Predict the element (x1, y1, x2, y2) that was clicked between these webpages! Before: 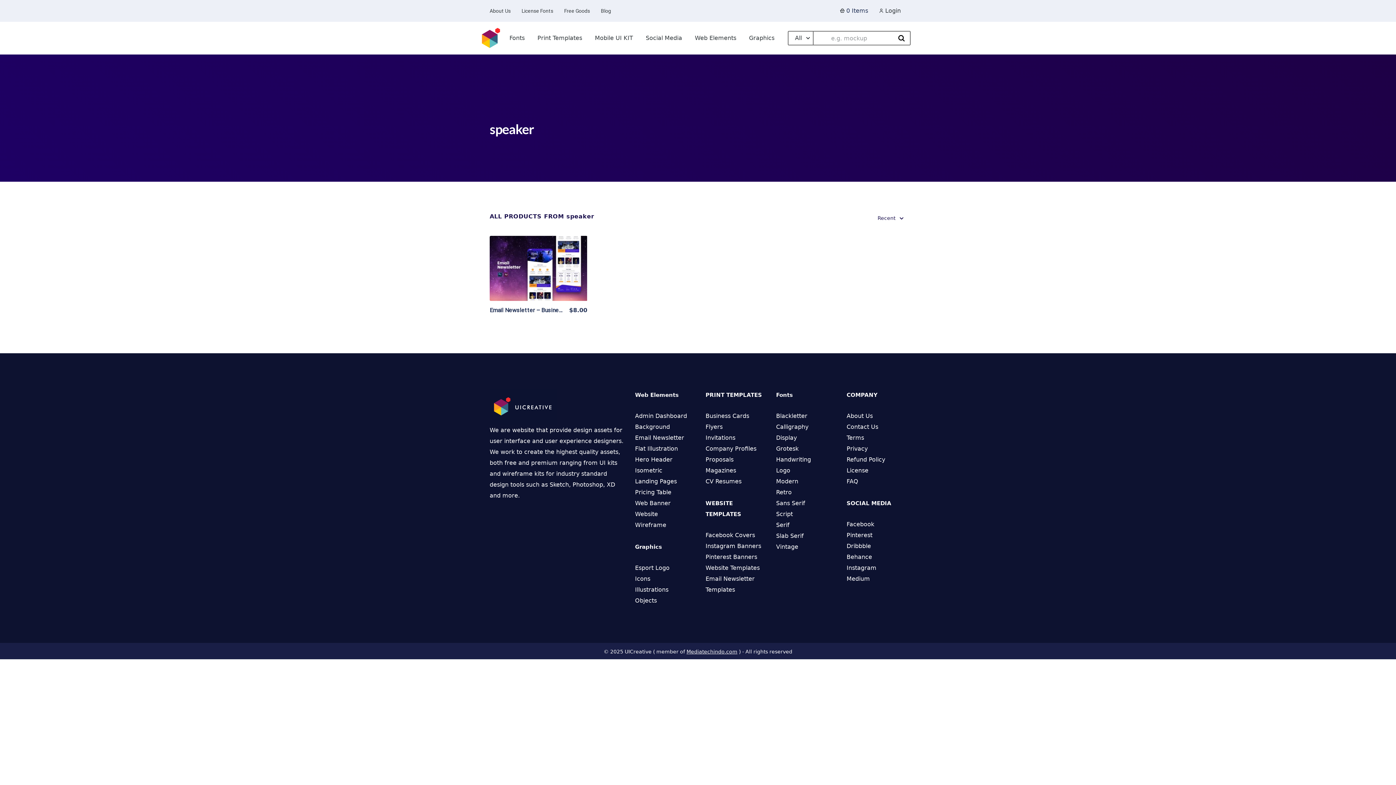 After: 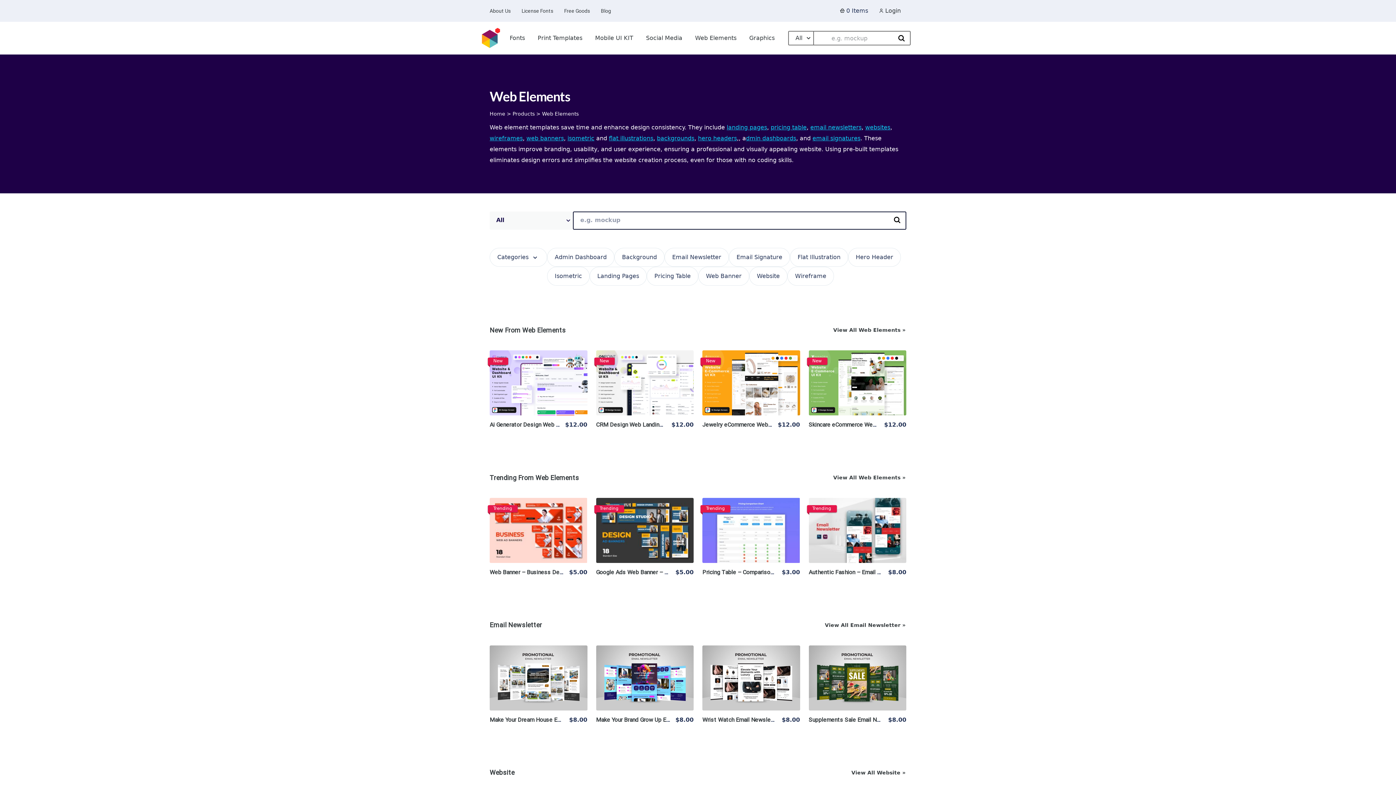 Action: bbox: (689, 21, 741, 54) label: Web Elements